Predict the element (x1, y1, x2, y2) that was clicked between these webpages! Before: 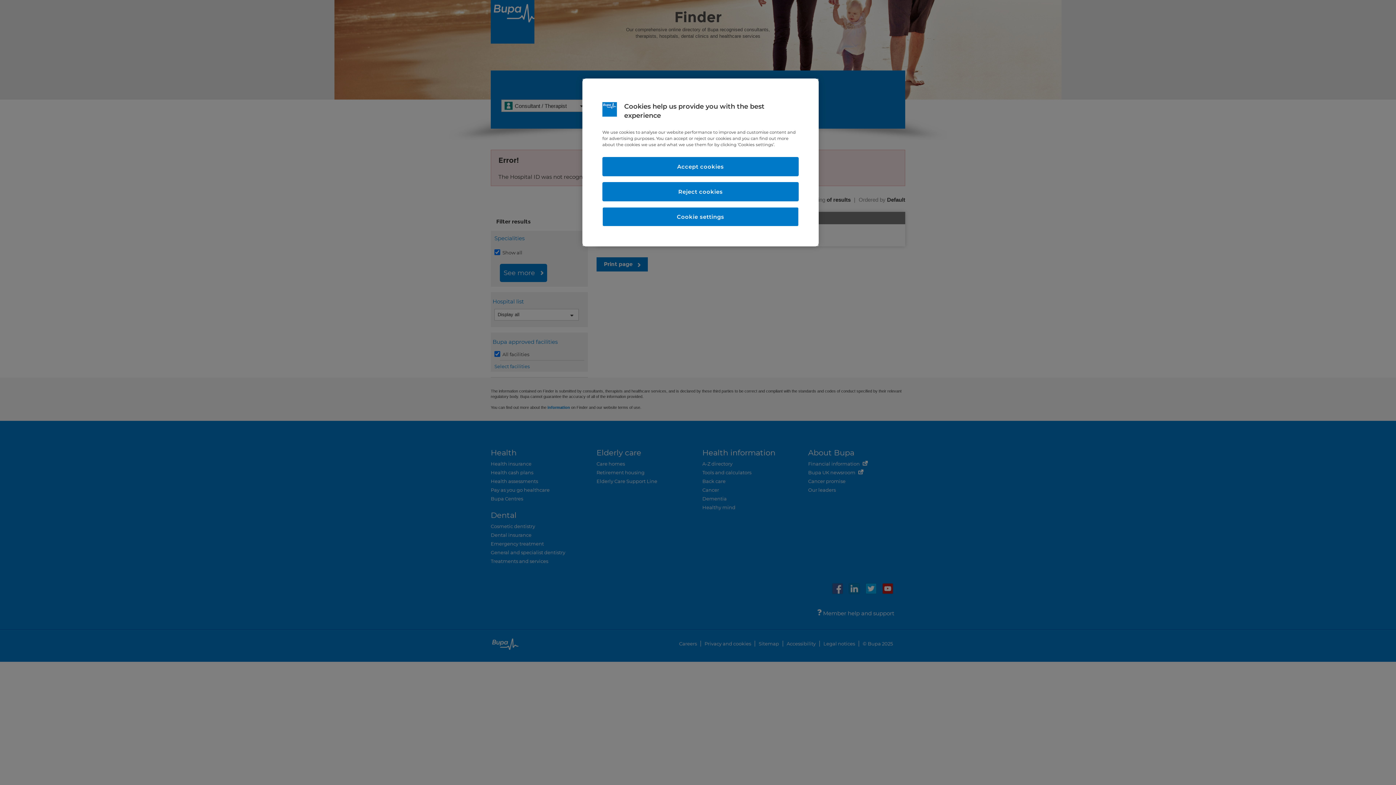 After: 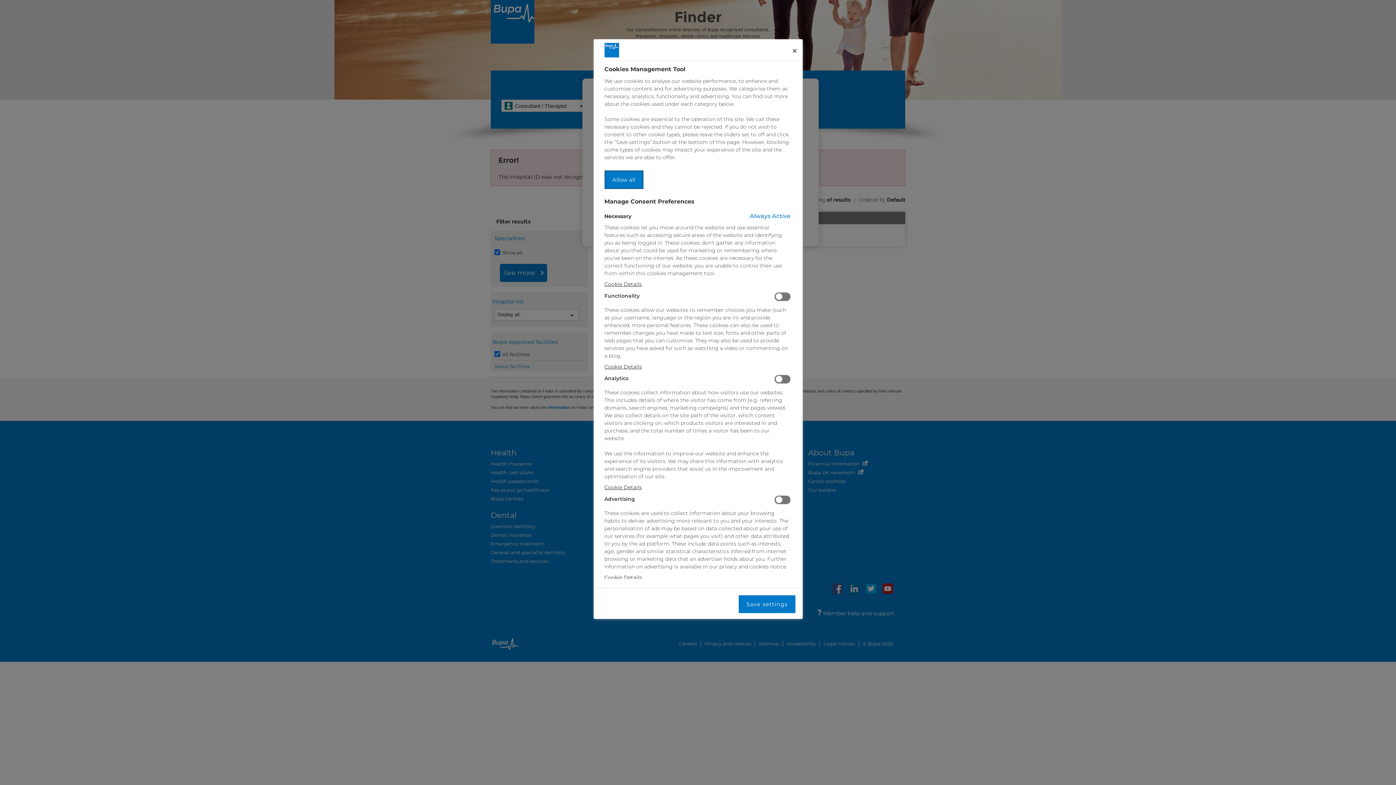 Action: bbox: (602, 207, 798, 226) label: Cookie settings